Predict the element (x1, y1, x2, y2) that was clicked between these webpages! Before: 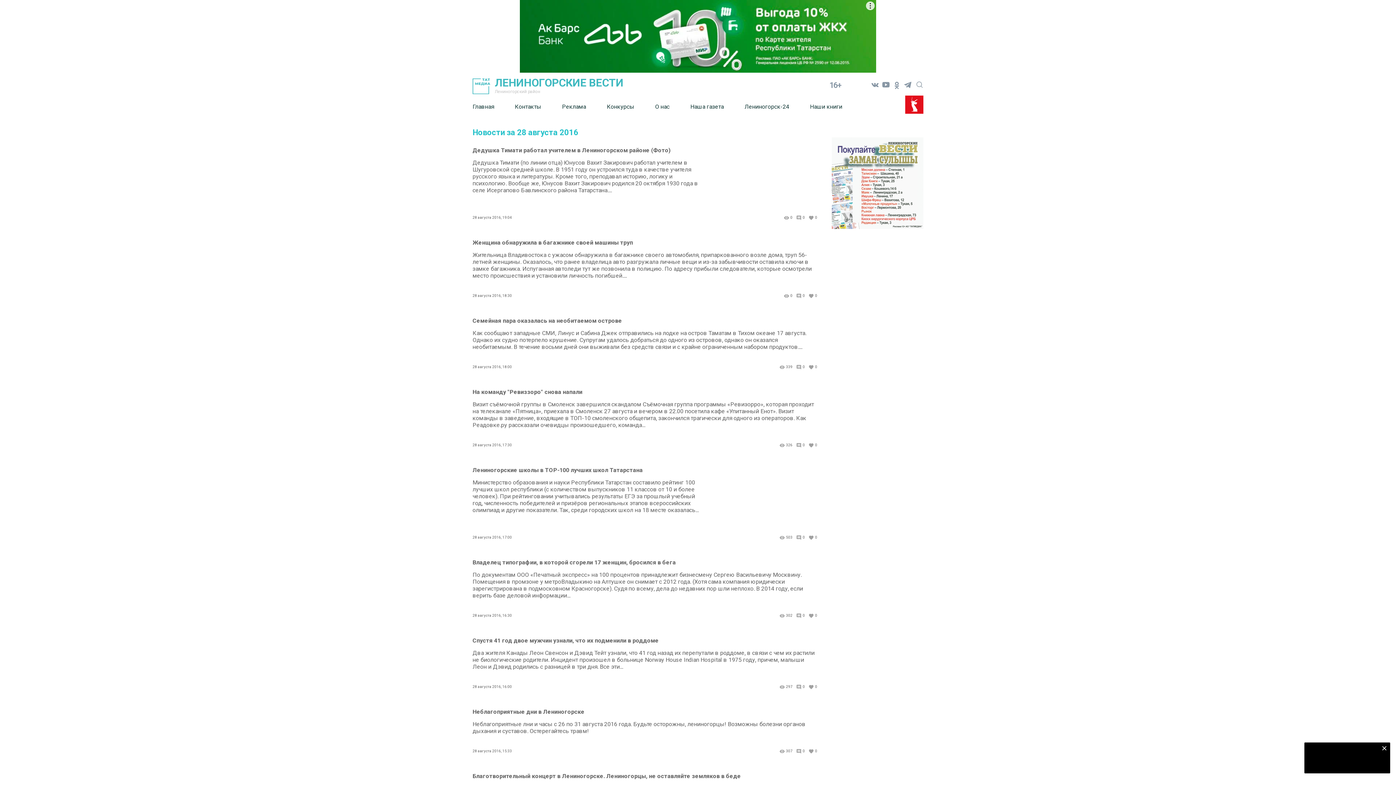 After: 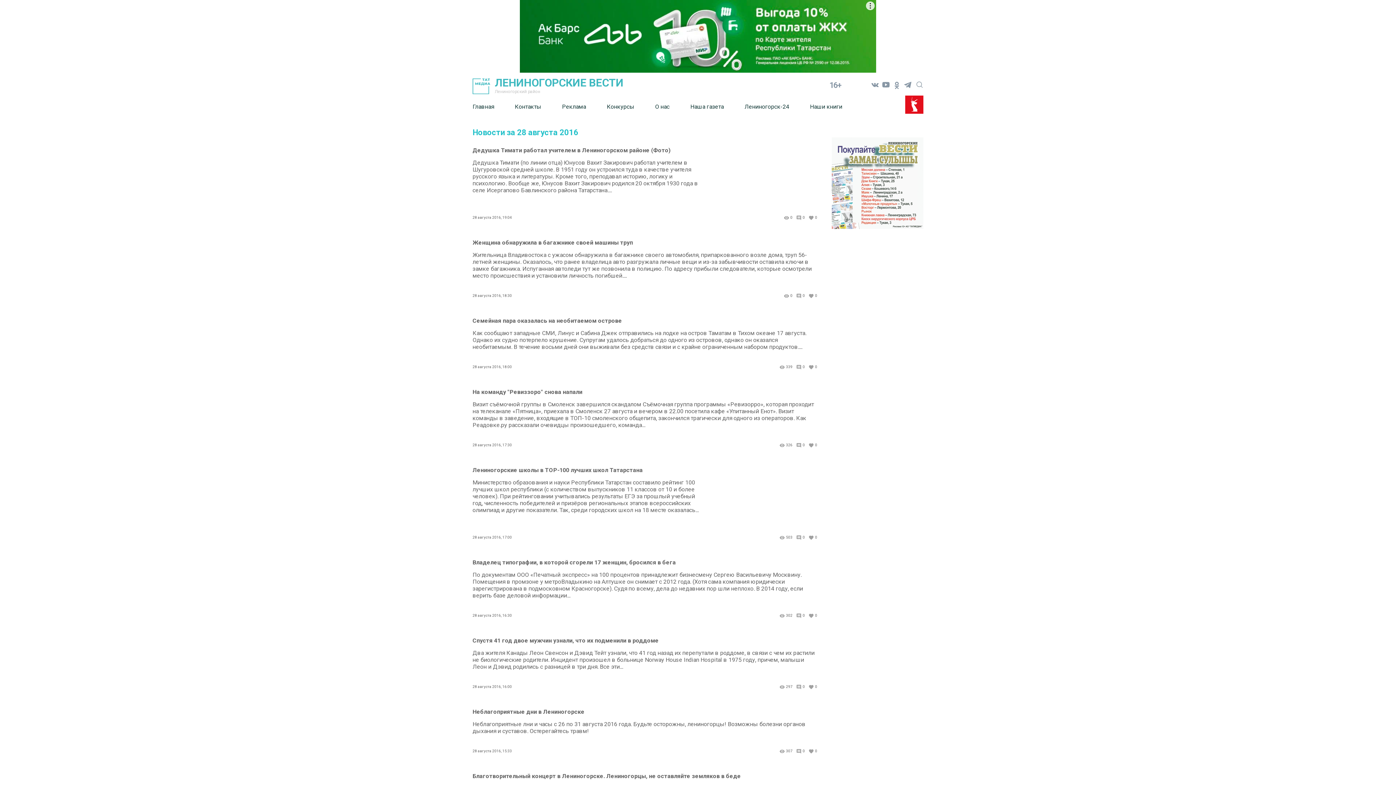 Action: label: Подписаться bbox: (1319, 757, 1367, 769)